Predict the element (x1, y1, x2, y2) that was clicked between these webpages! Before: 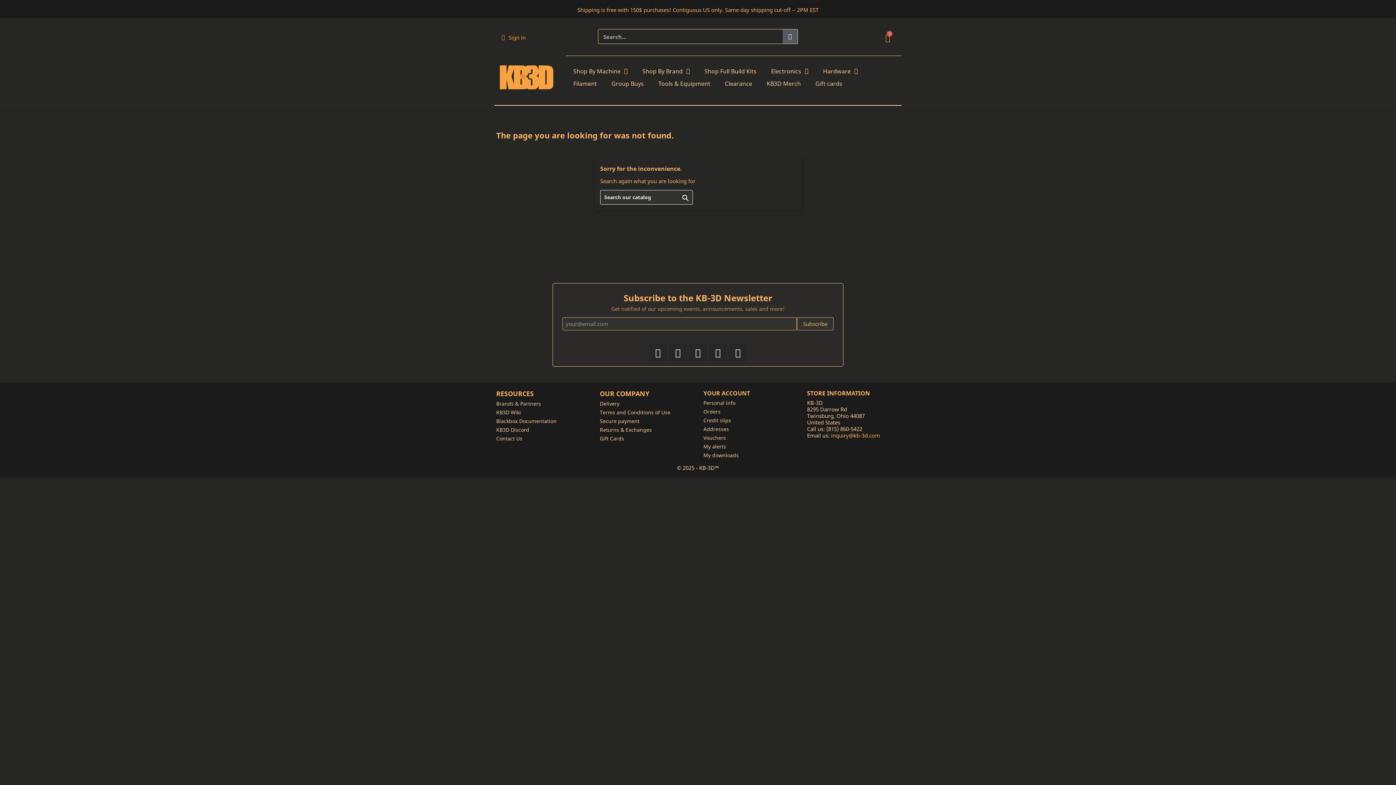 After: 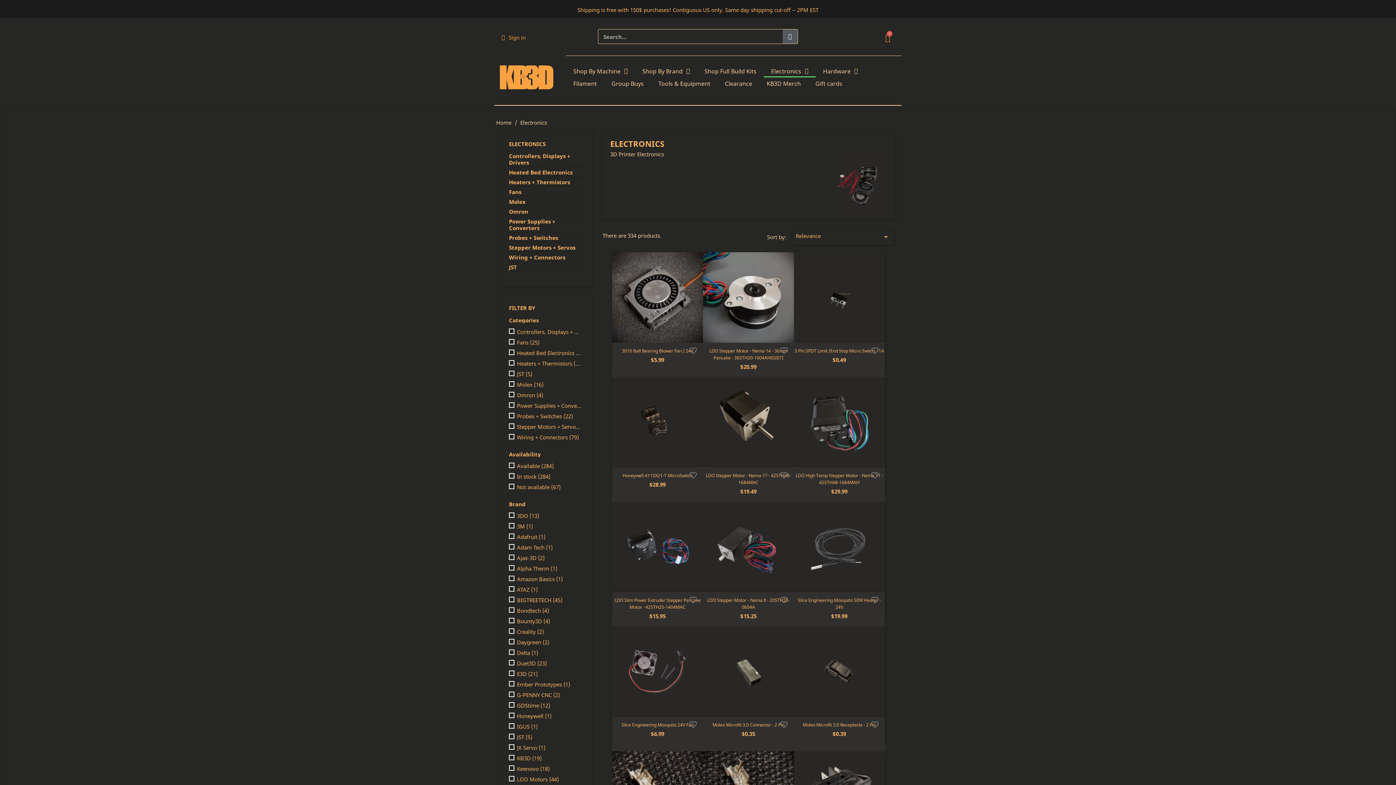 Action: label: Electronics bbox: (764, 65, 816, 77)